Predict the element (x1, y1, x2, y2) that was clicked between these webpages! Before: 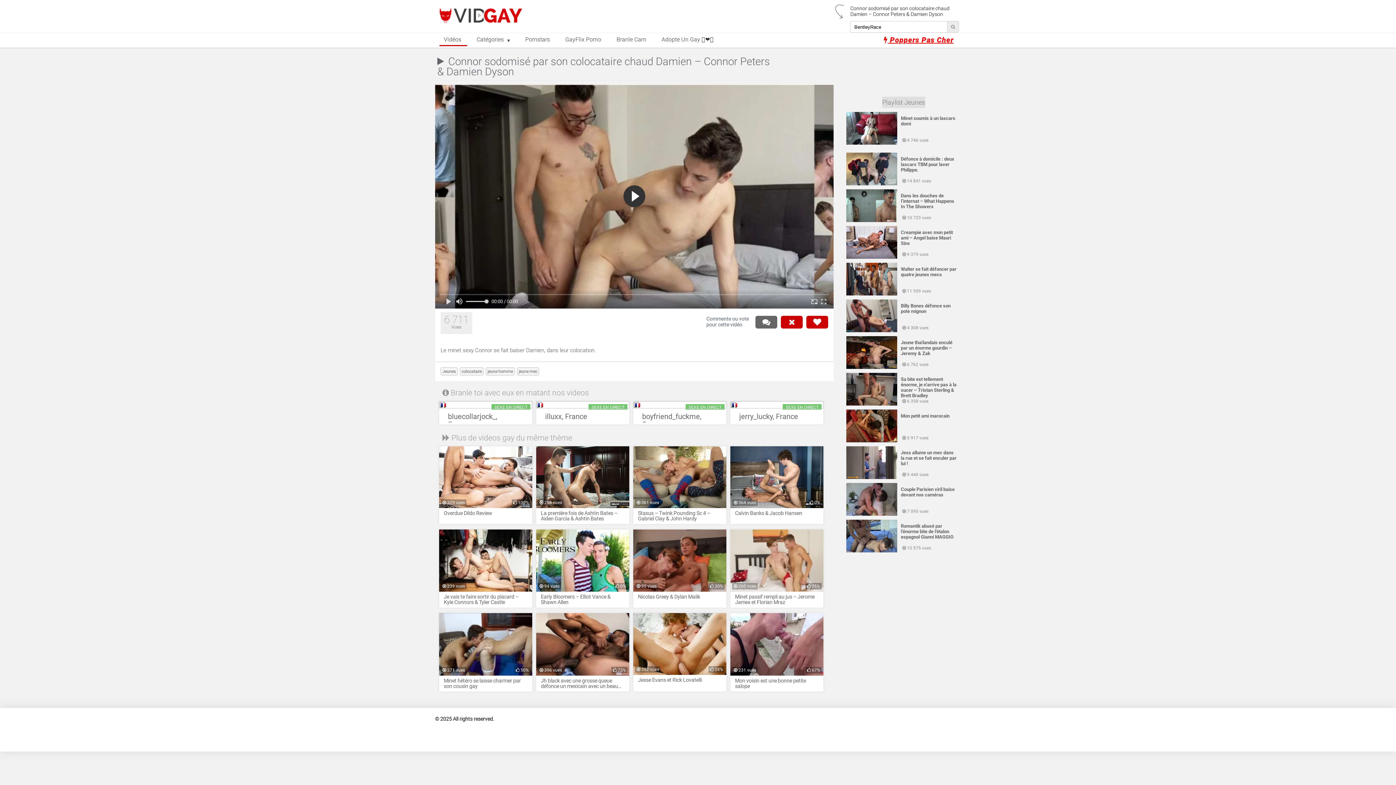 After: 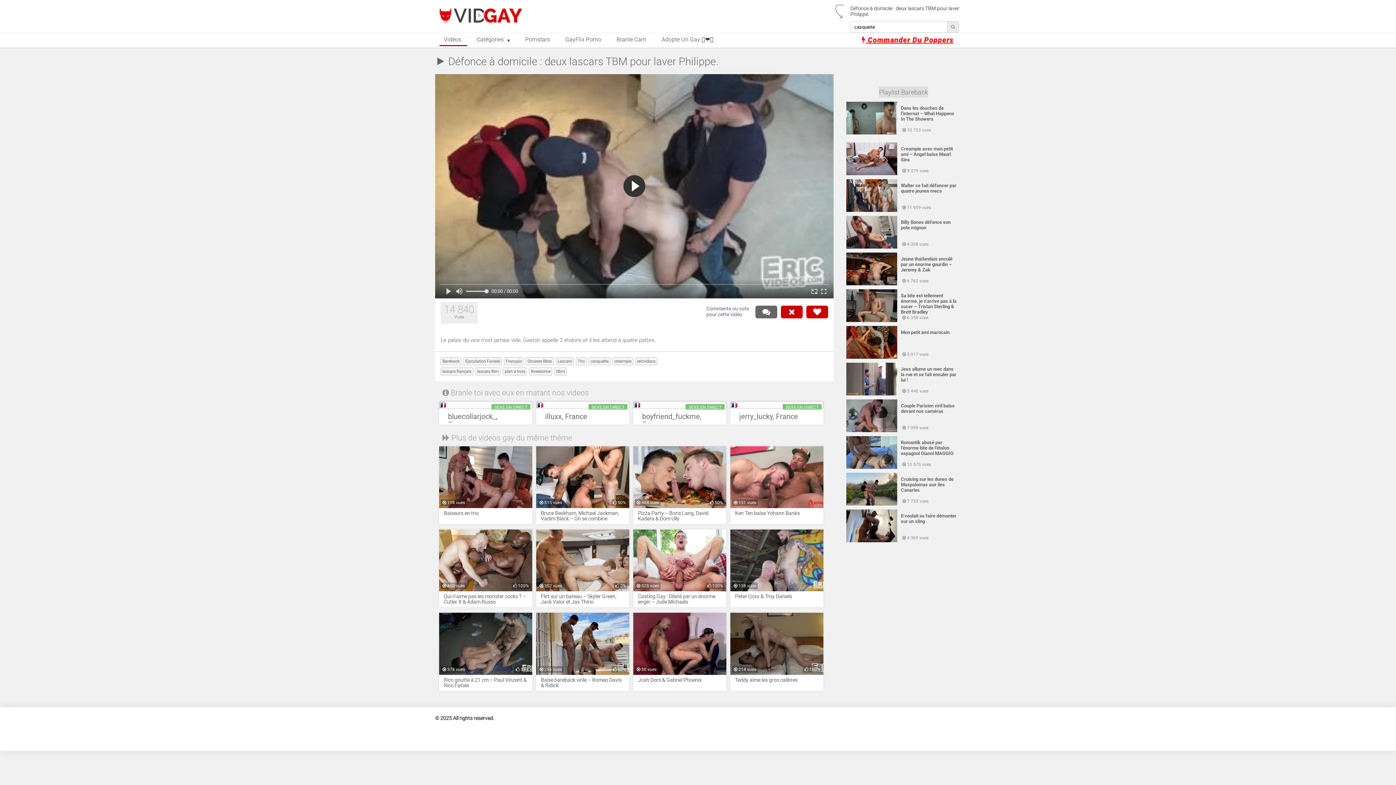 Action: label: Défonce à domicile : deux lascars TBM pour laver Philippe. bbox: (901, 156, 954, 172)